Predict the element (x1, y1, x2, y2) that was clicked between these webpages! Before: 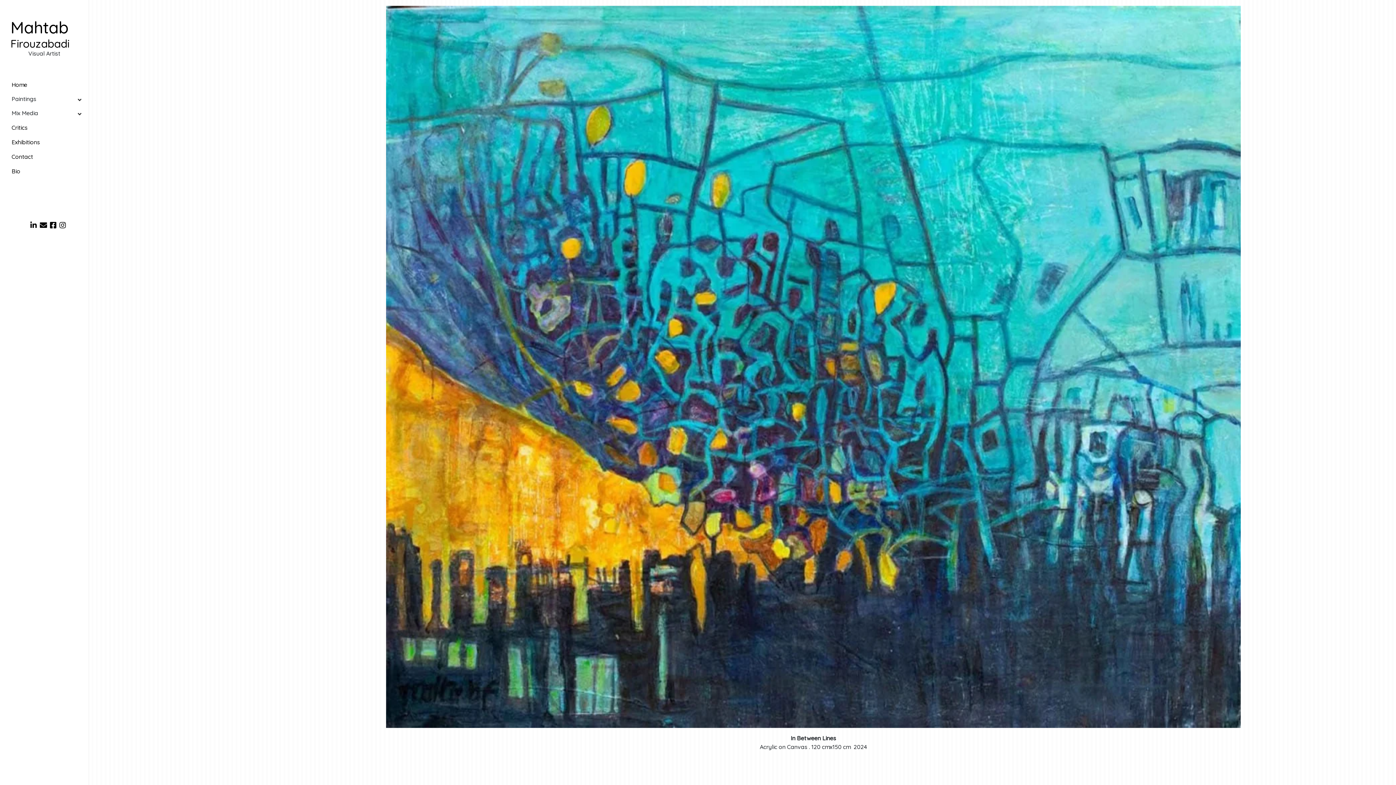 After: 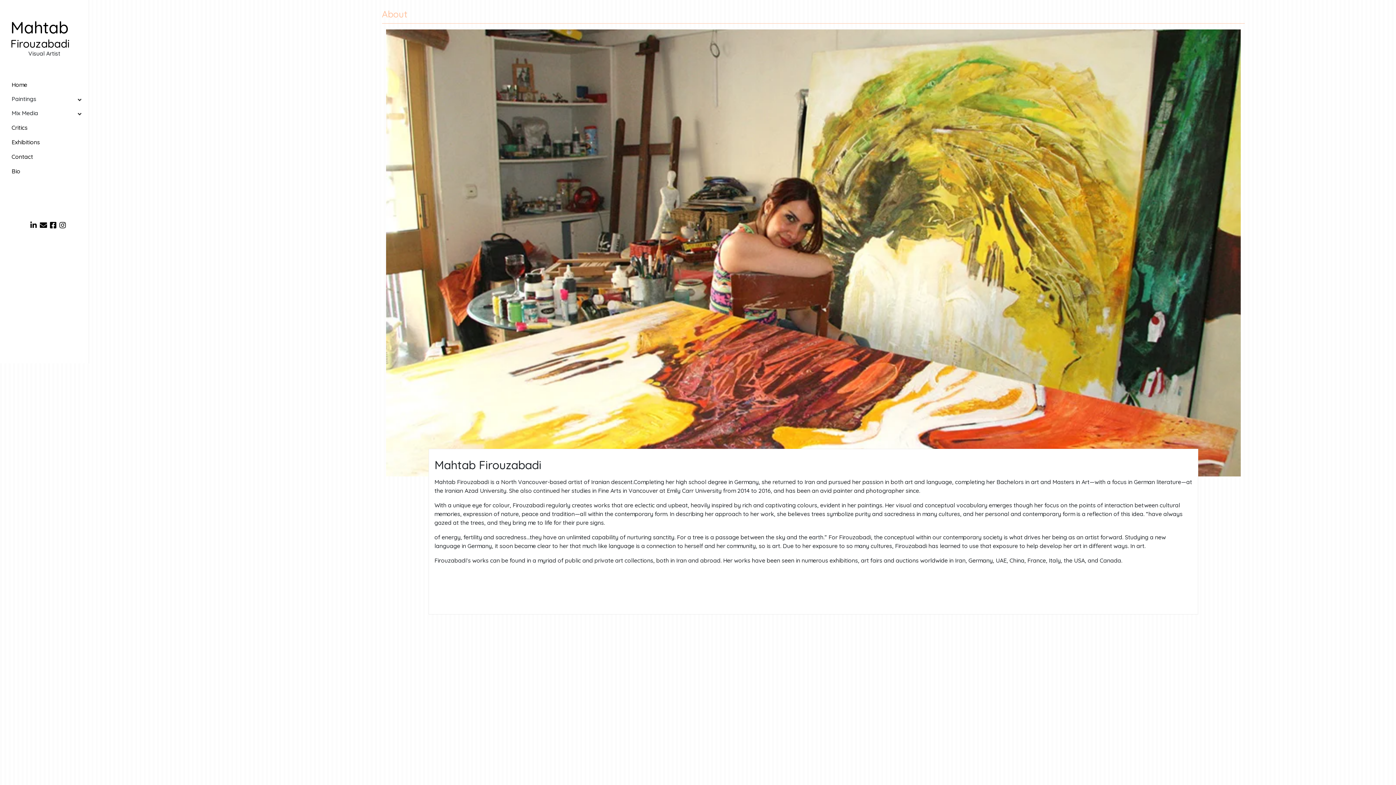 Action: label: Bio bbox: (2, 164, 88, 178)